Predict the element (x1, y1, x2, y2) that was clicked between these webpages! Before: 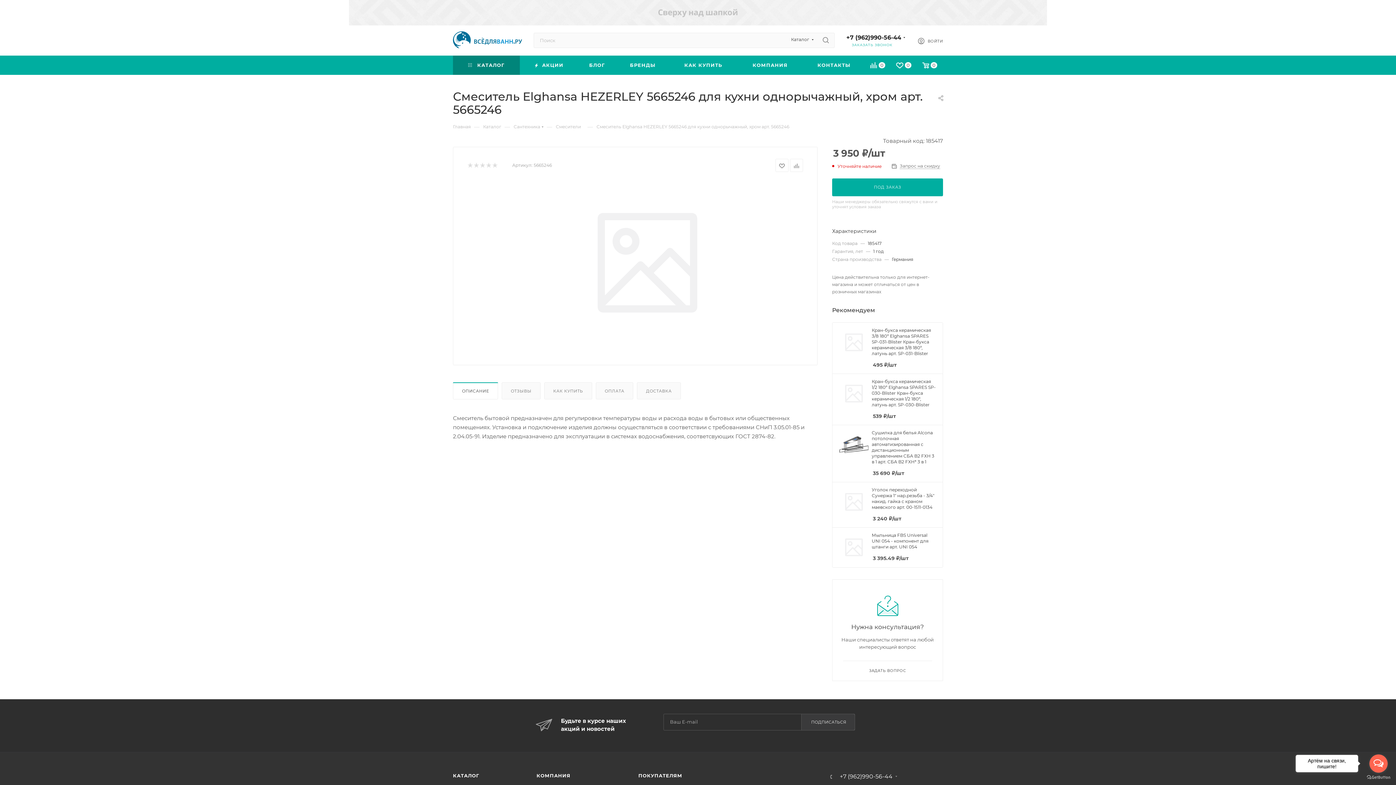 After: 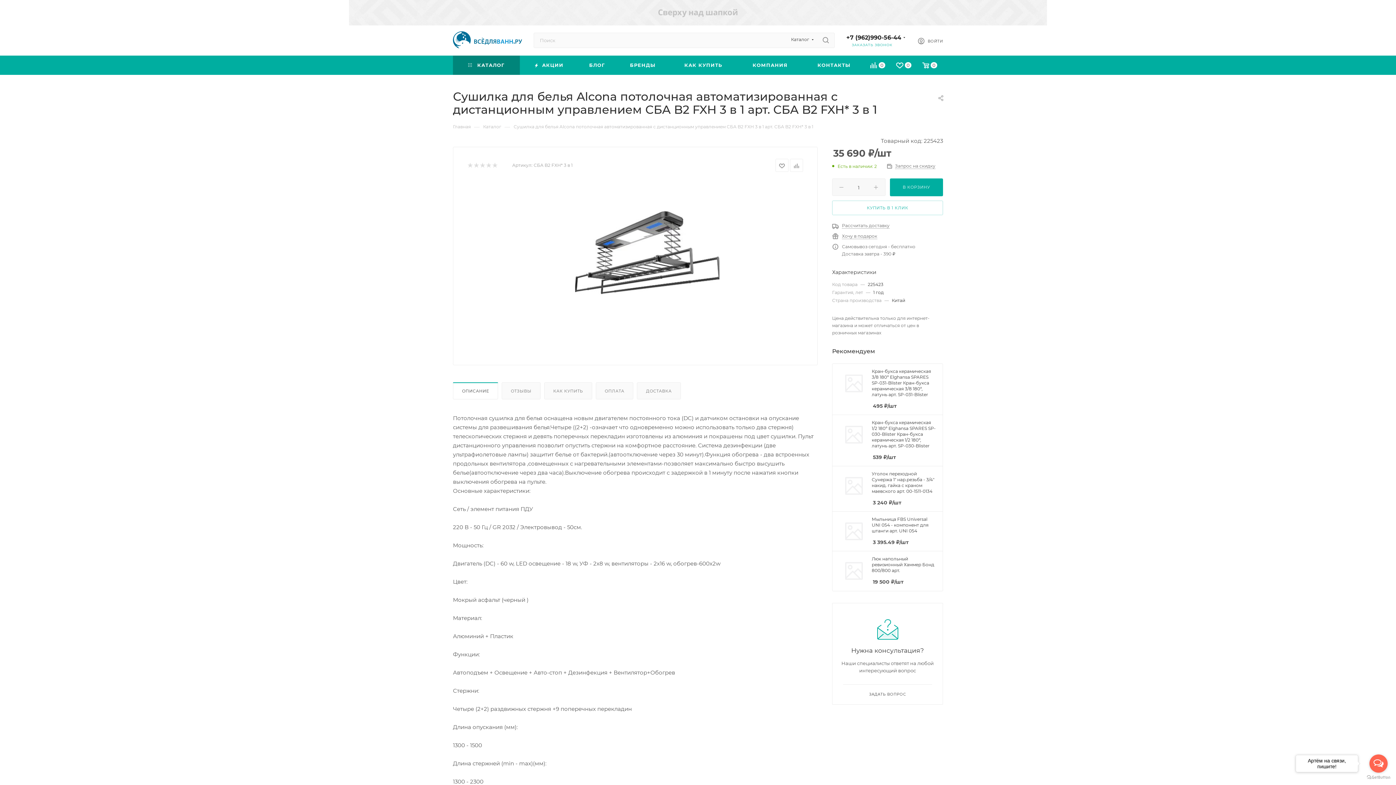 Action: label: Сушилка для белья Alcona потолочная автоматизированная с дистанционным управлением СБА B2 FXH 3 в 1 арт. СБА B2 FXH* 3 в 1 bbox: (872, 430, 936, 465)